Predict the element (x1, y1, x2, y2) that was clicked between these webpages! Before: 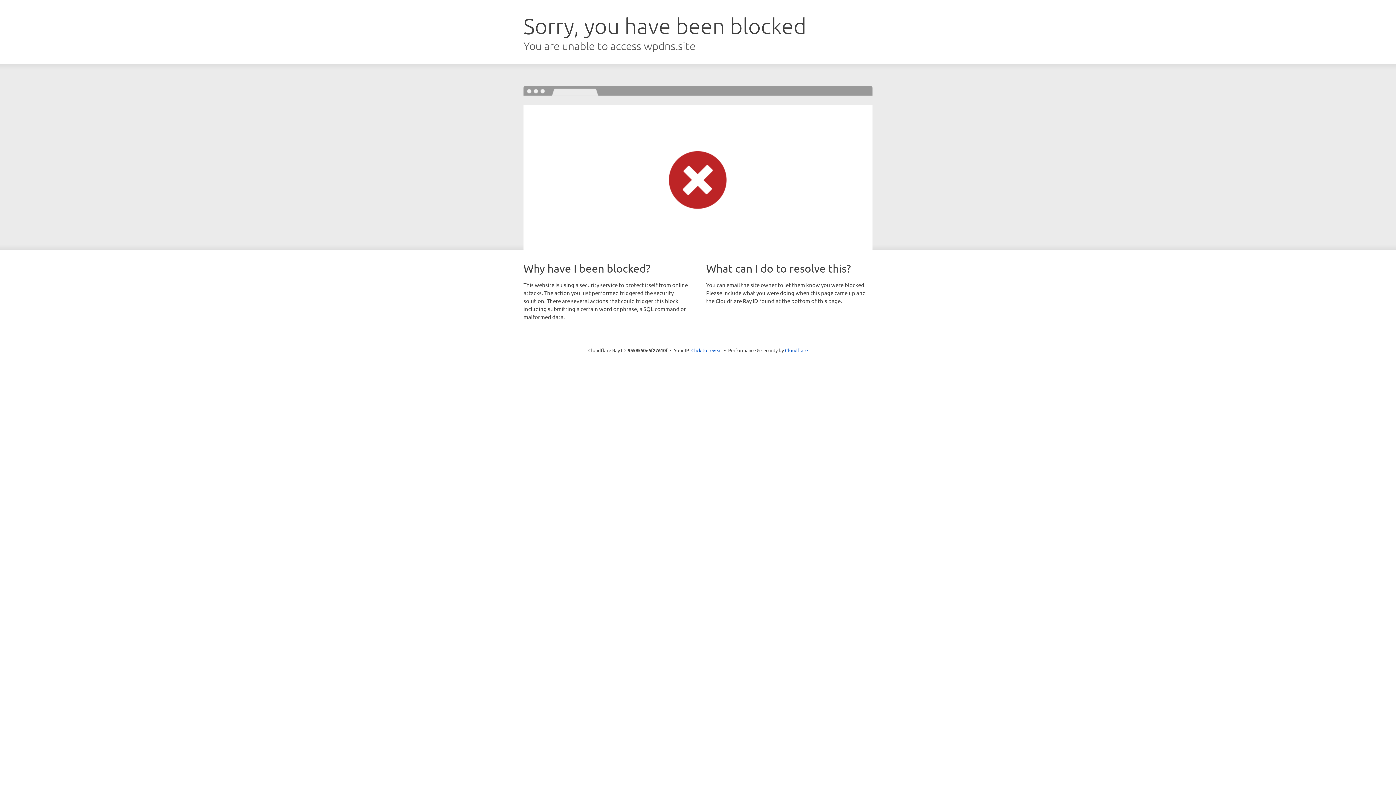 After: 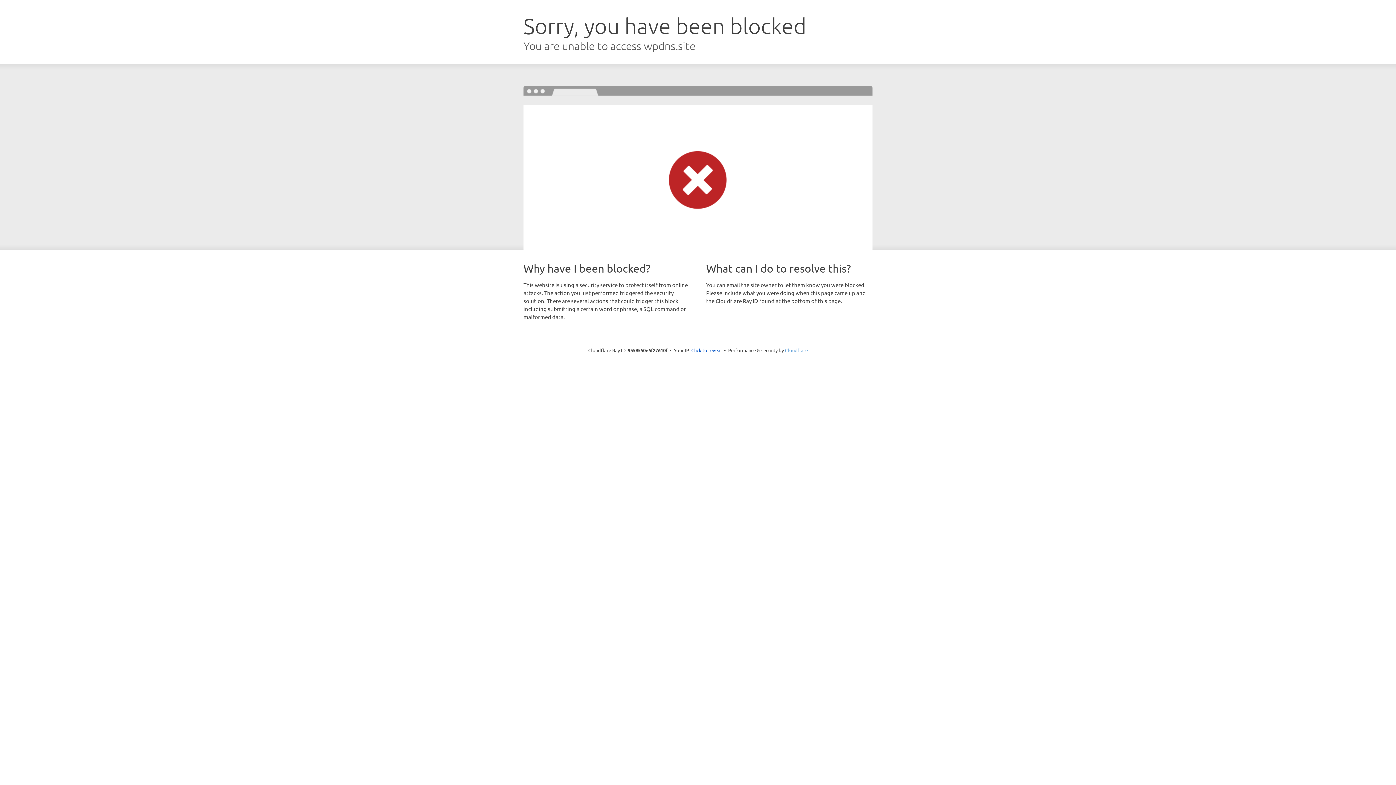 Action: label: Cloudflare bbox: (785, 347, 808, 353)